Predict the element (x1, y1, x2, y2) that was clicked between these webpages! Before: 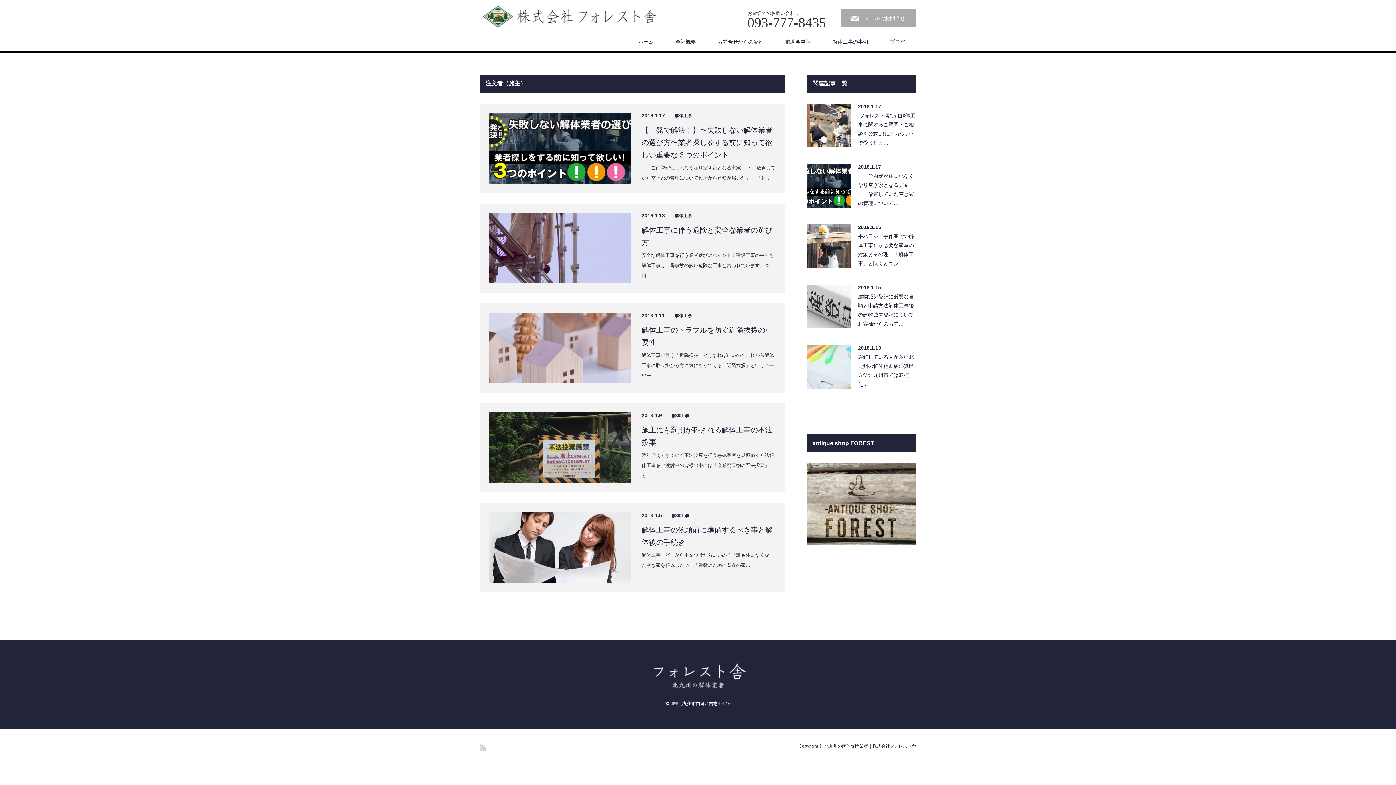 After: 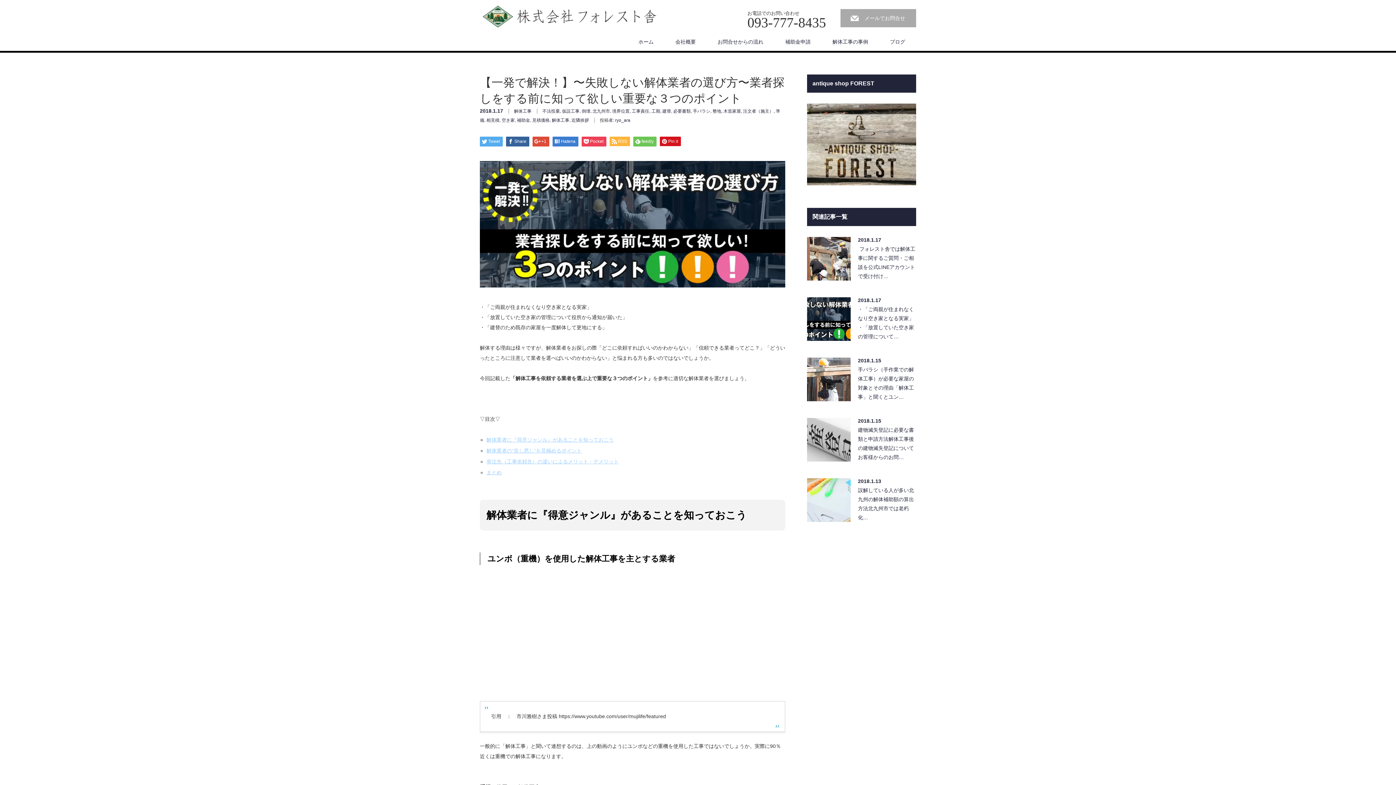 Action: bbox: (807, 164, 850, 207)